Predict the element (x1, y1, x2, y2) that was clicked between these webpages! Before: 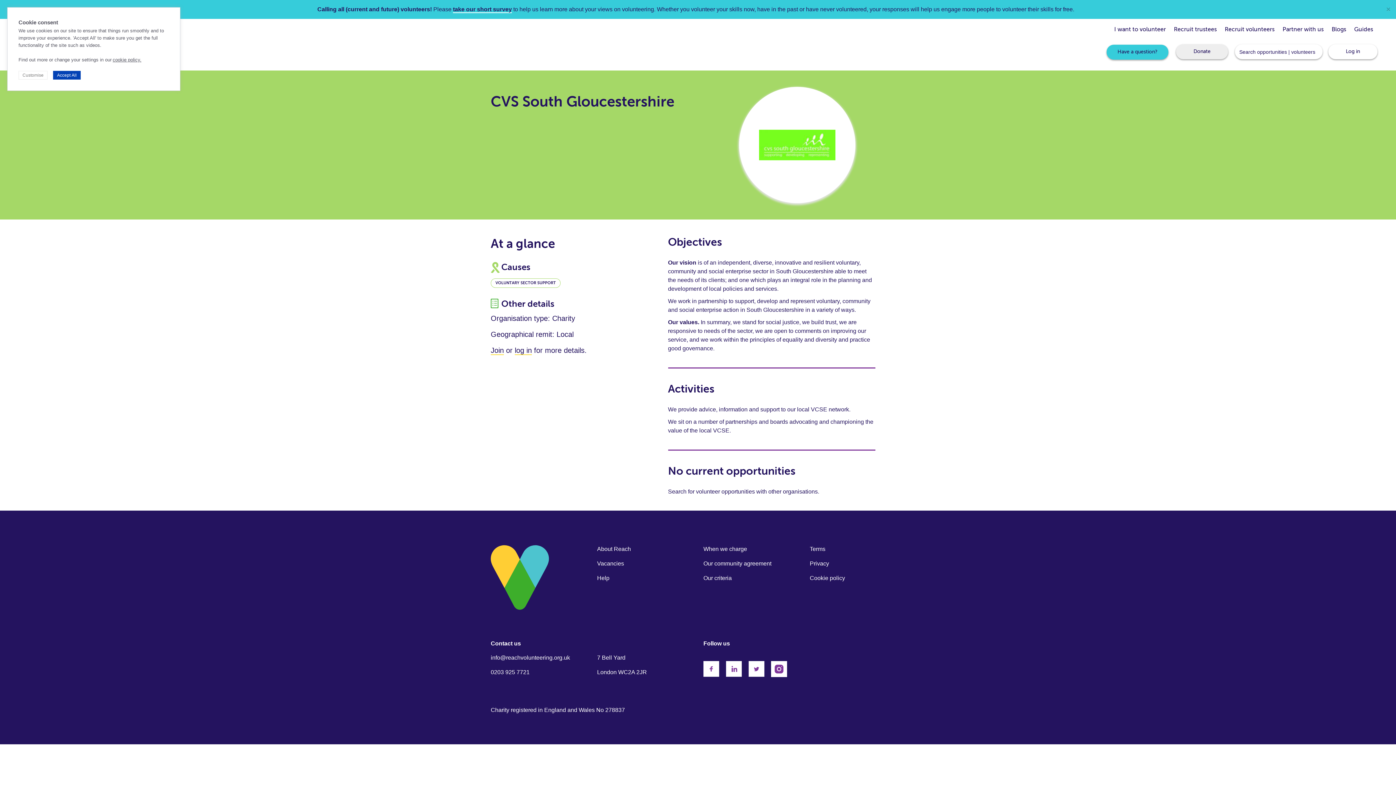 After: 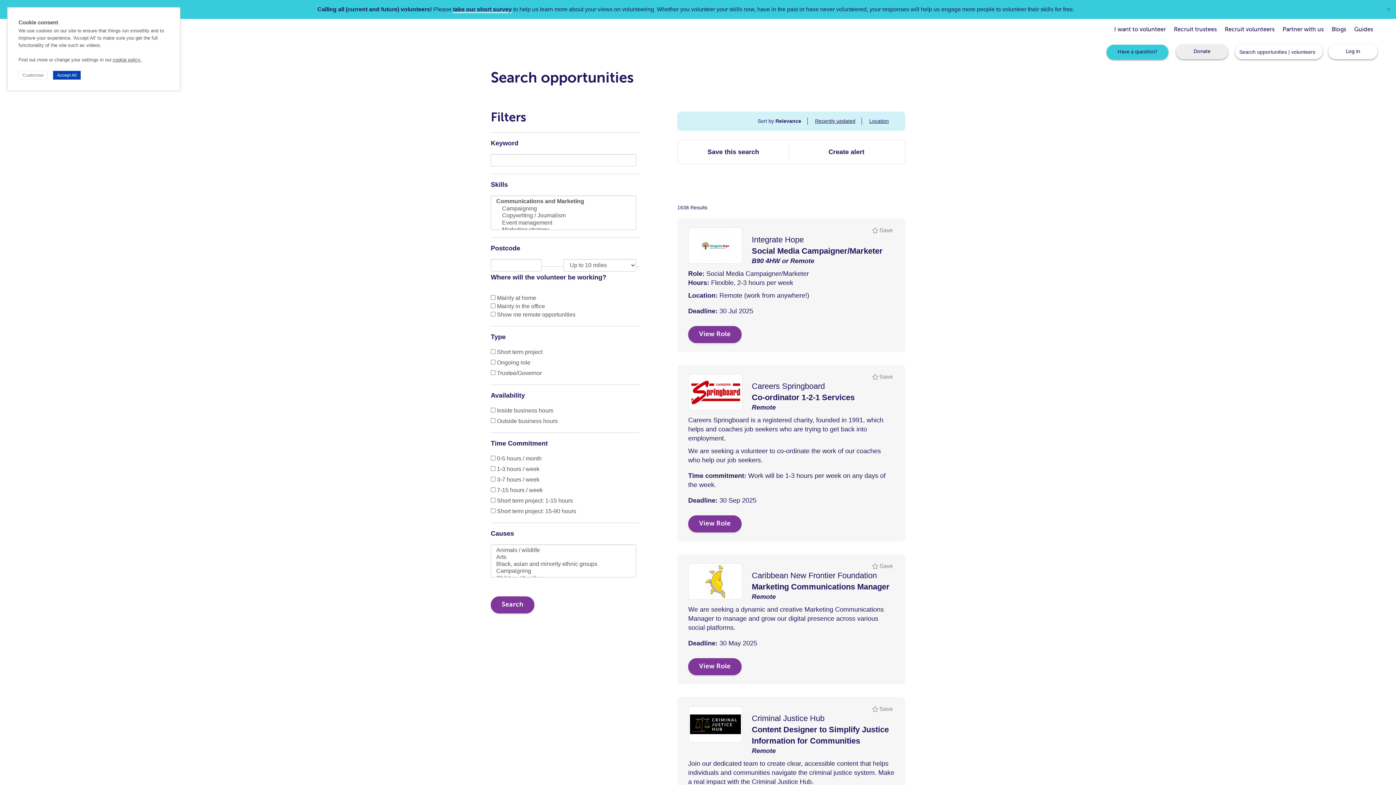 Action: label: volunteer opportunities bbox: (696, 488, 755, 494)